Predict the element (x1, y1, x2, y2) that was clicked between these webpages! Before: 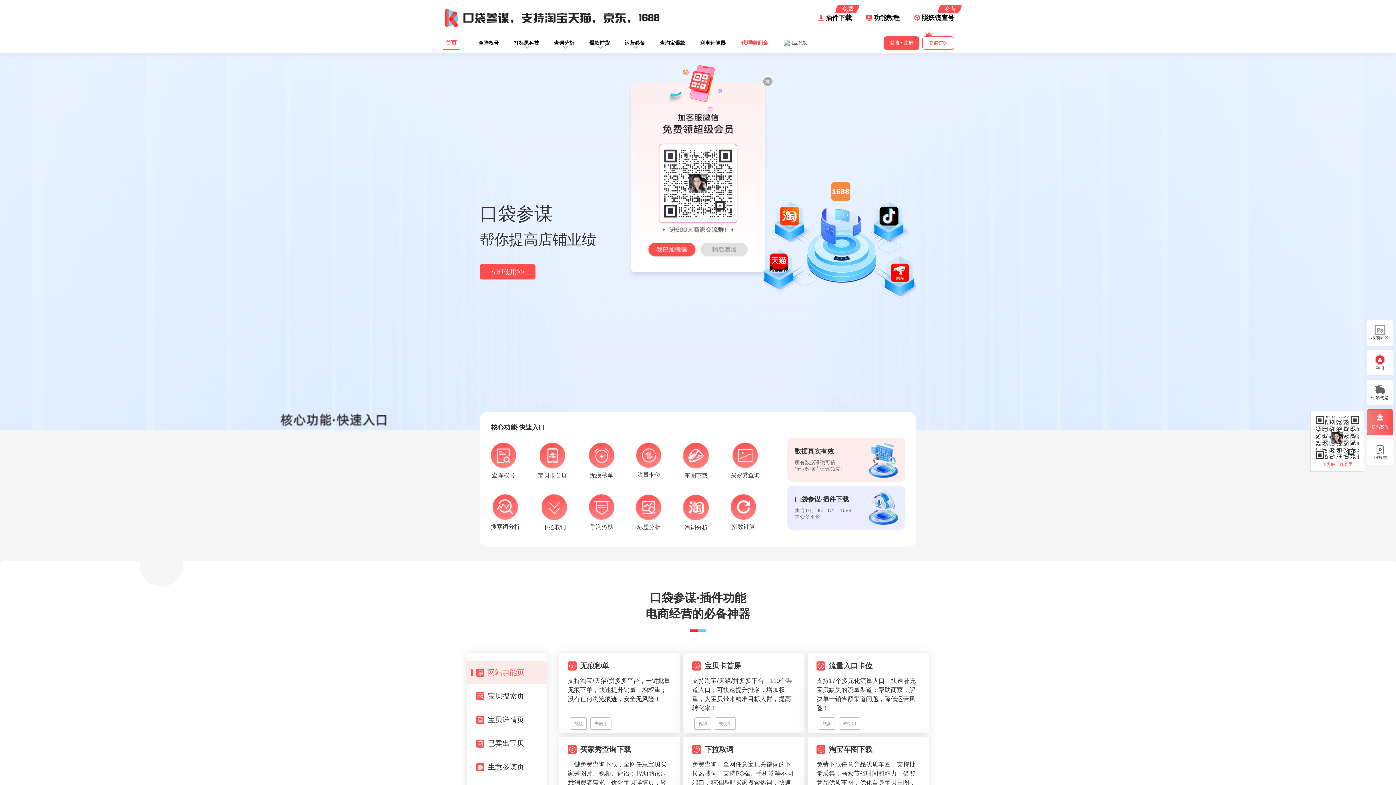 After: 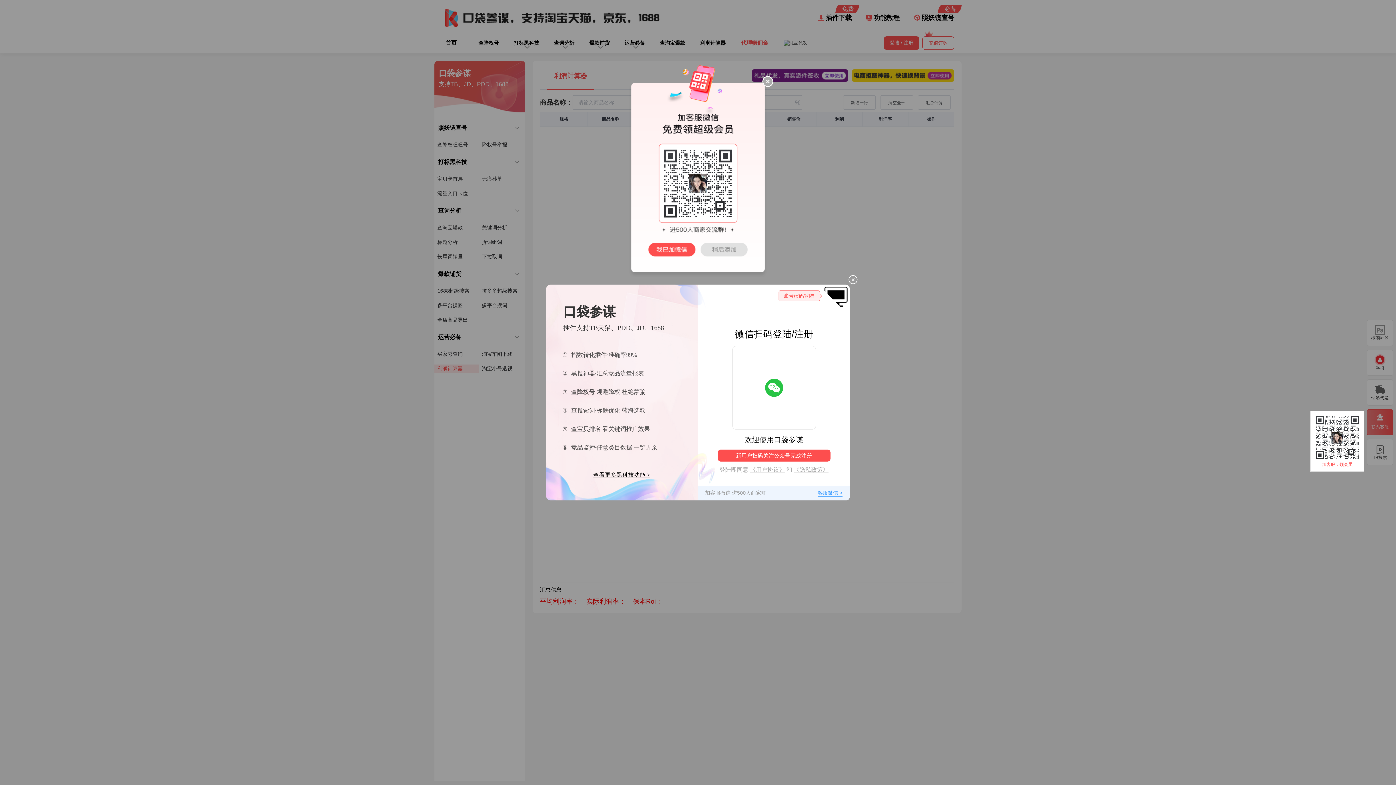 Action: bbox: (700, 39, 725, 49) label: 利润计算器